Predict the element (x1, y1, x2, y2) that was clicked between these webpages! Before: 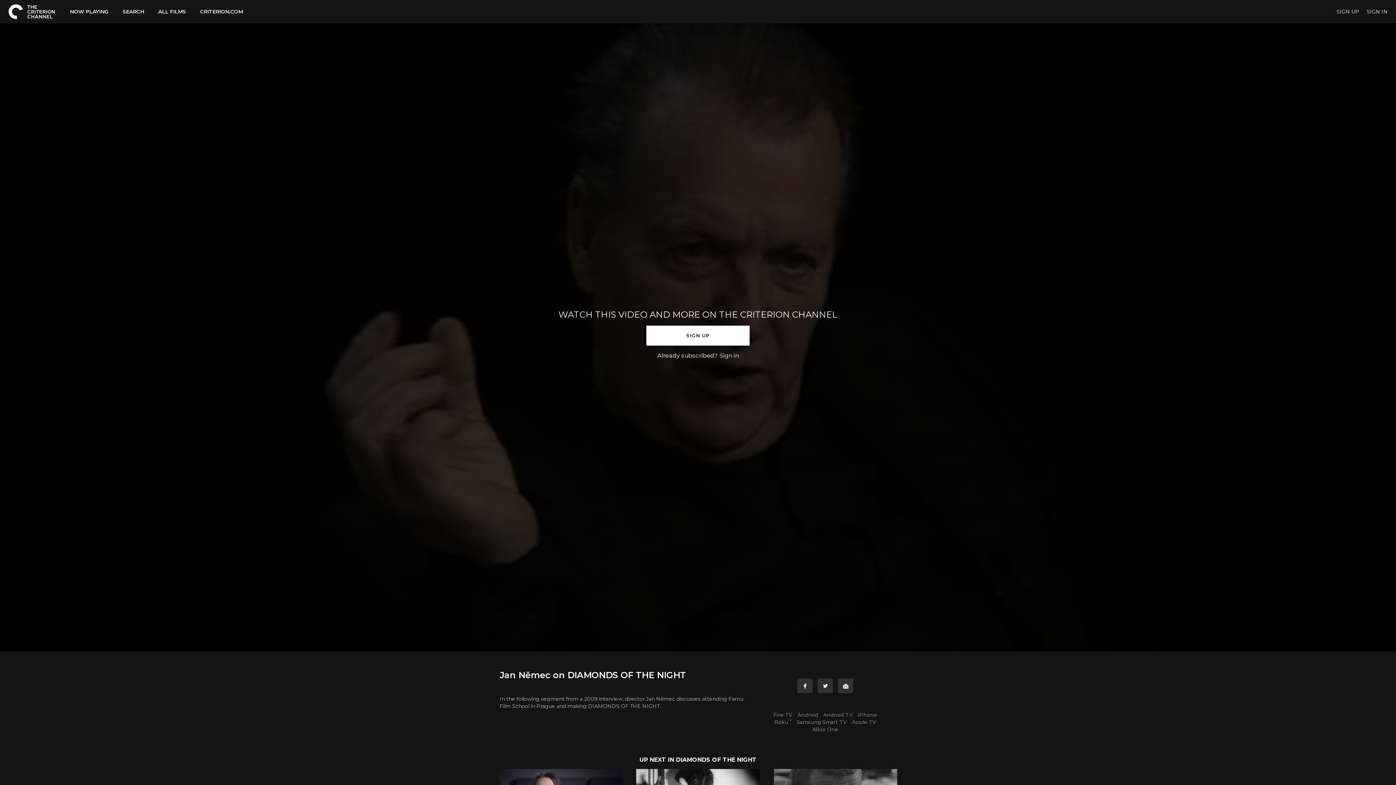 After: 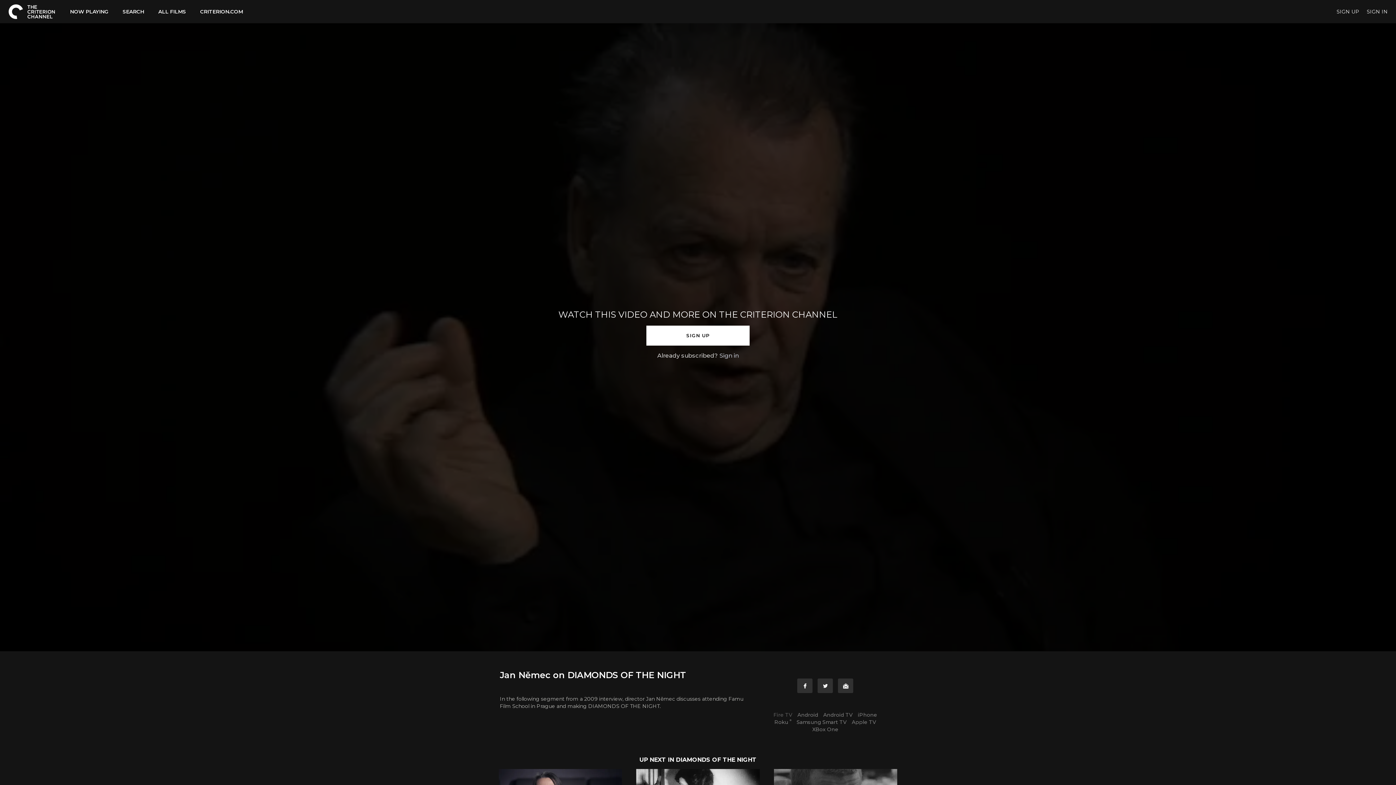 Action: bbox: (771, 712, 794, 718) label: Fire TV